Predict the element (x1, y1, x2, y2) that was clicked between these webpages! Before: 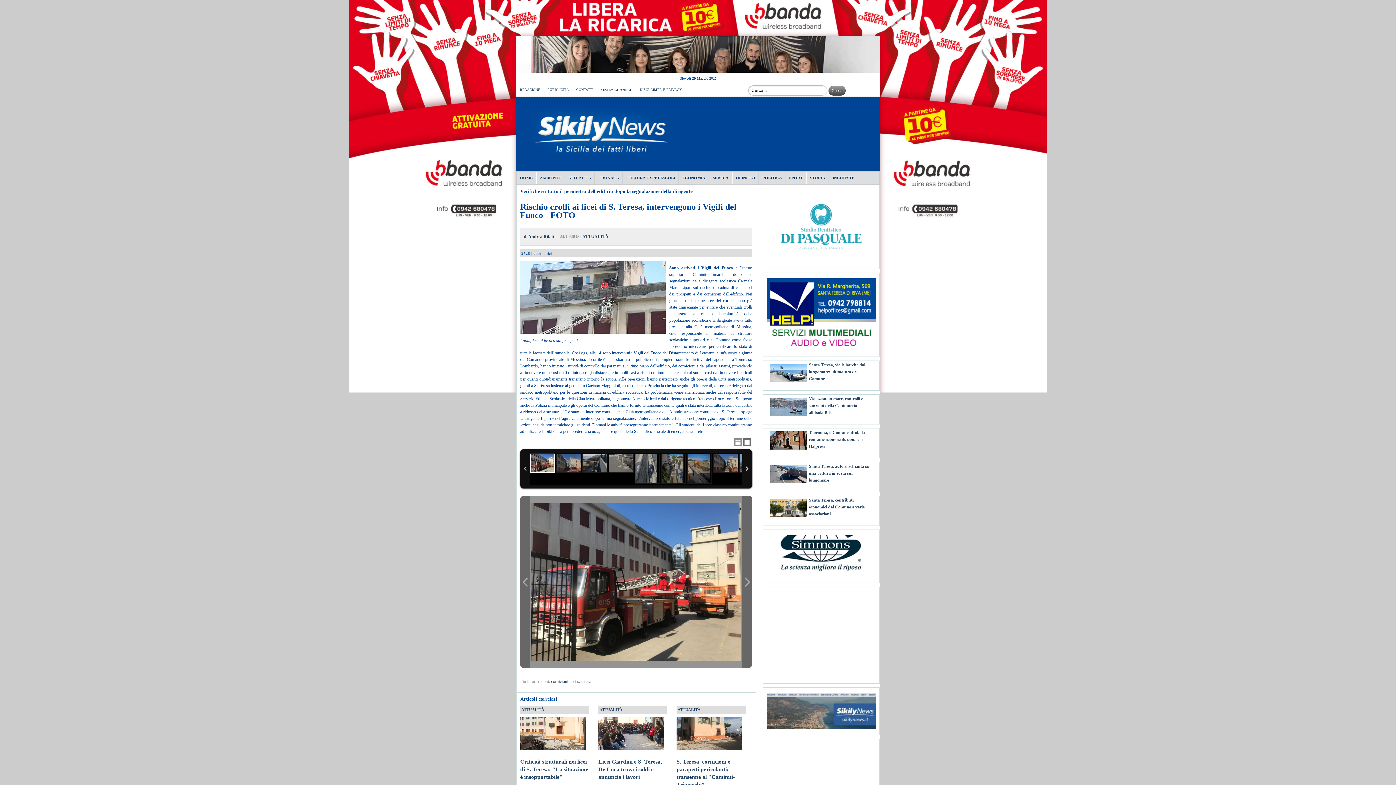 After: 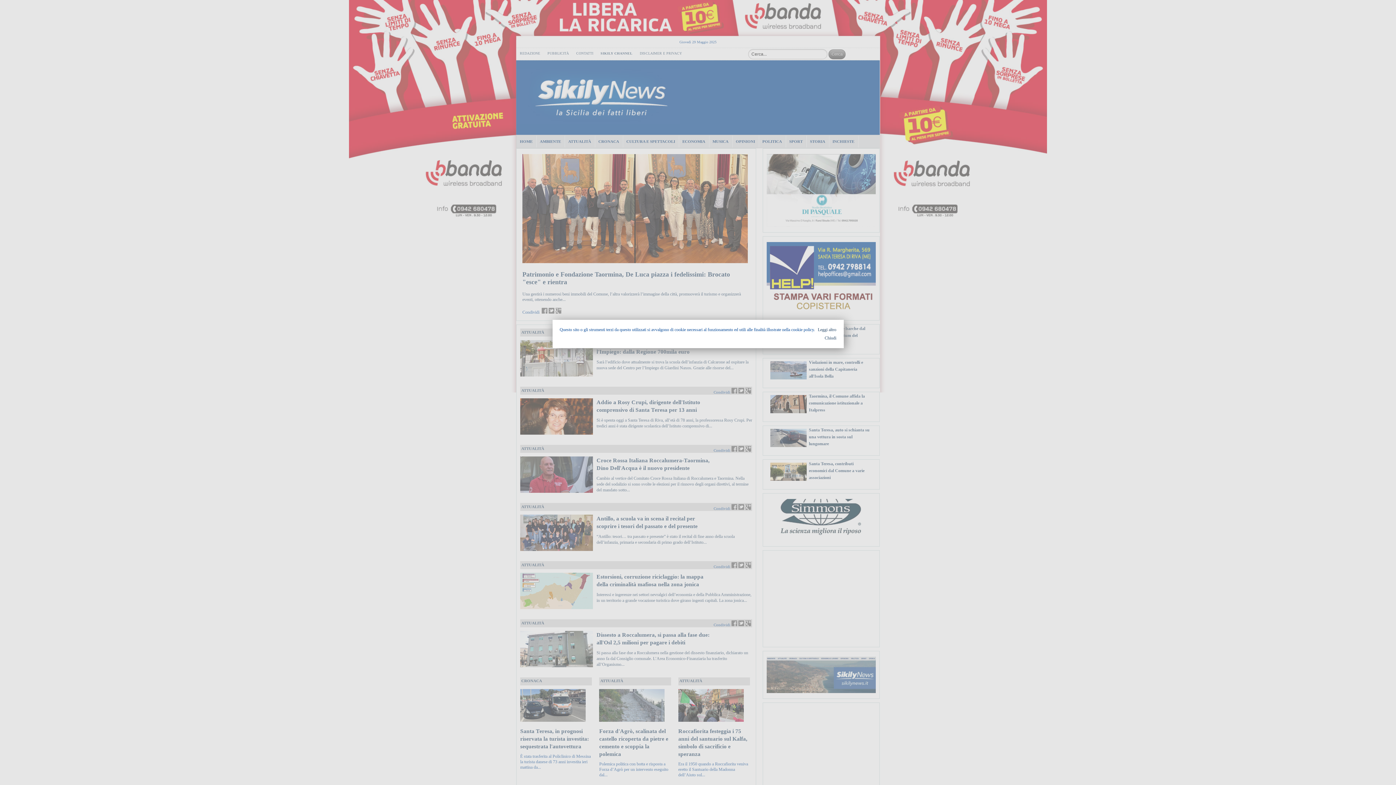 Action: label: HOME bbox: (516, 171, 536, 184)